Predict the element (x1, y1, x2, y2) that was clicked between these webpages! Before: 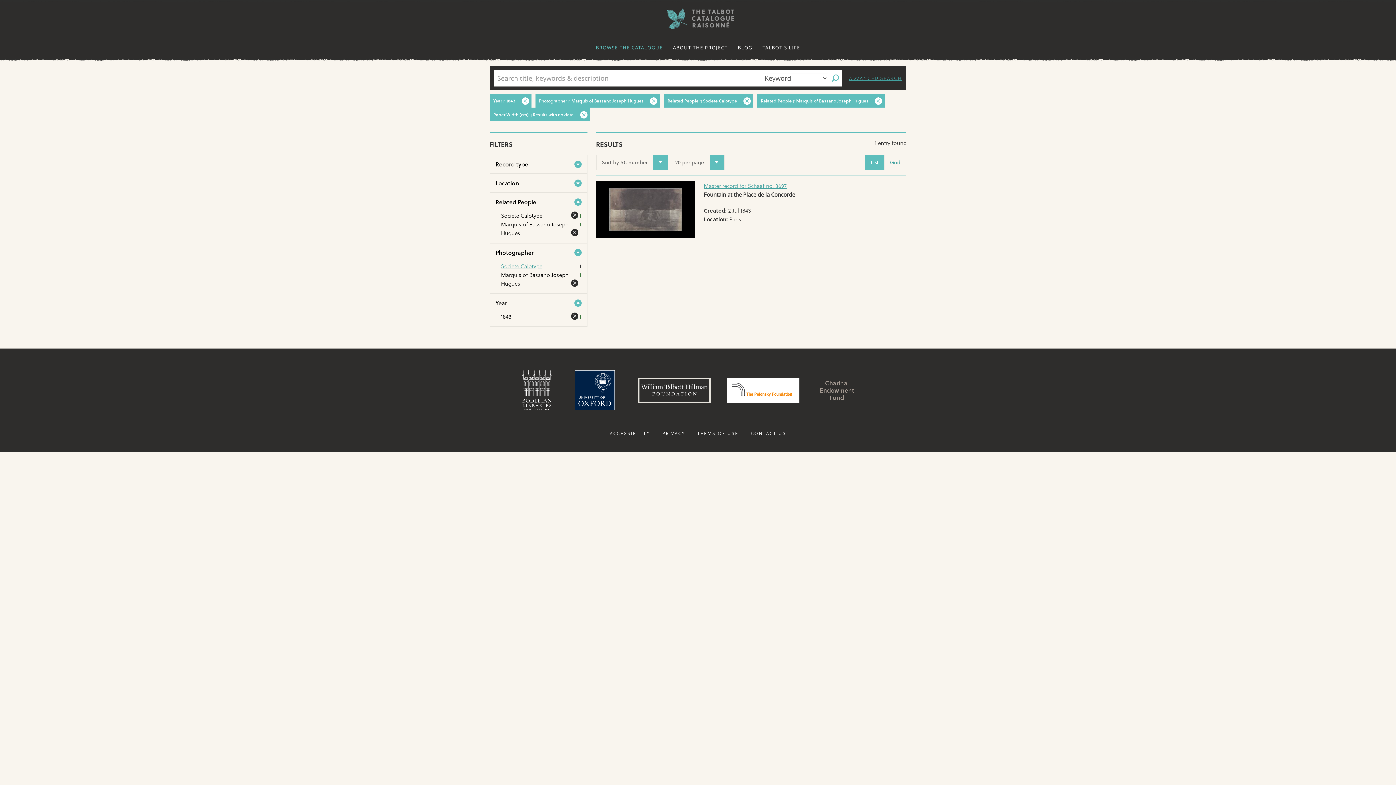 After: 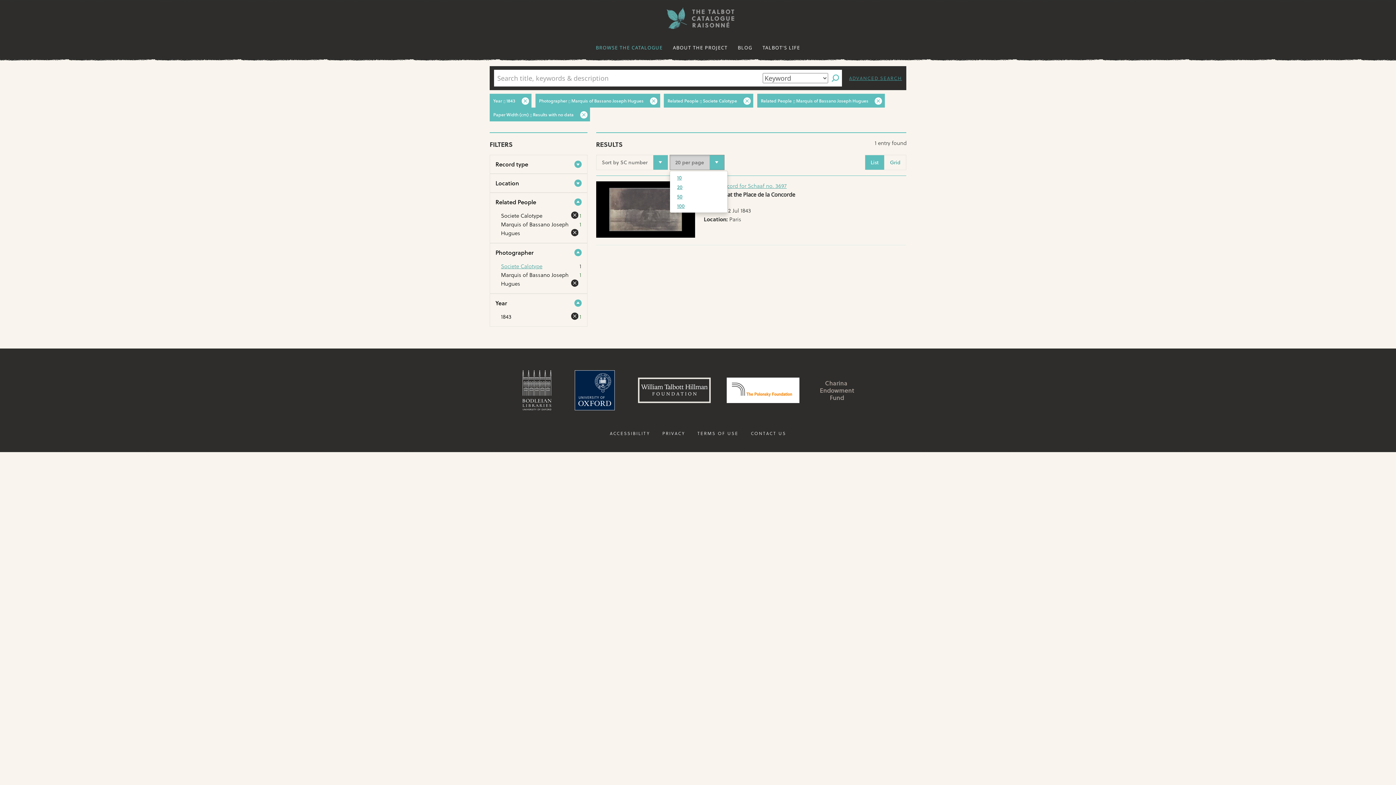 Action: label: 20 per page bbox: (669, 154, 724, 170)